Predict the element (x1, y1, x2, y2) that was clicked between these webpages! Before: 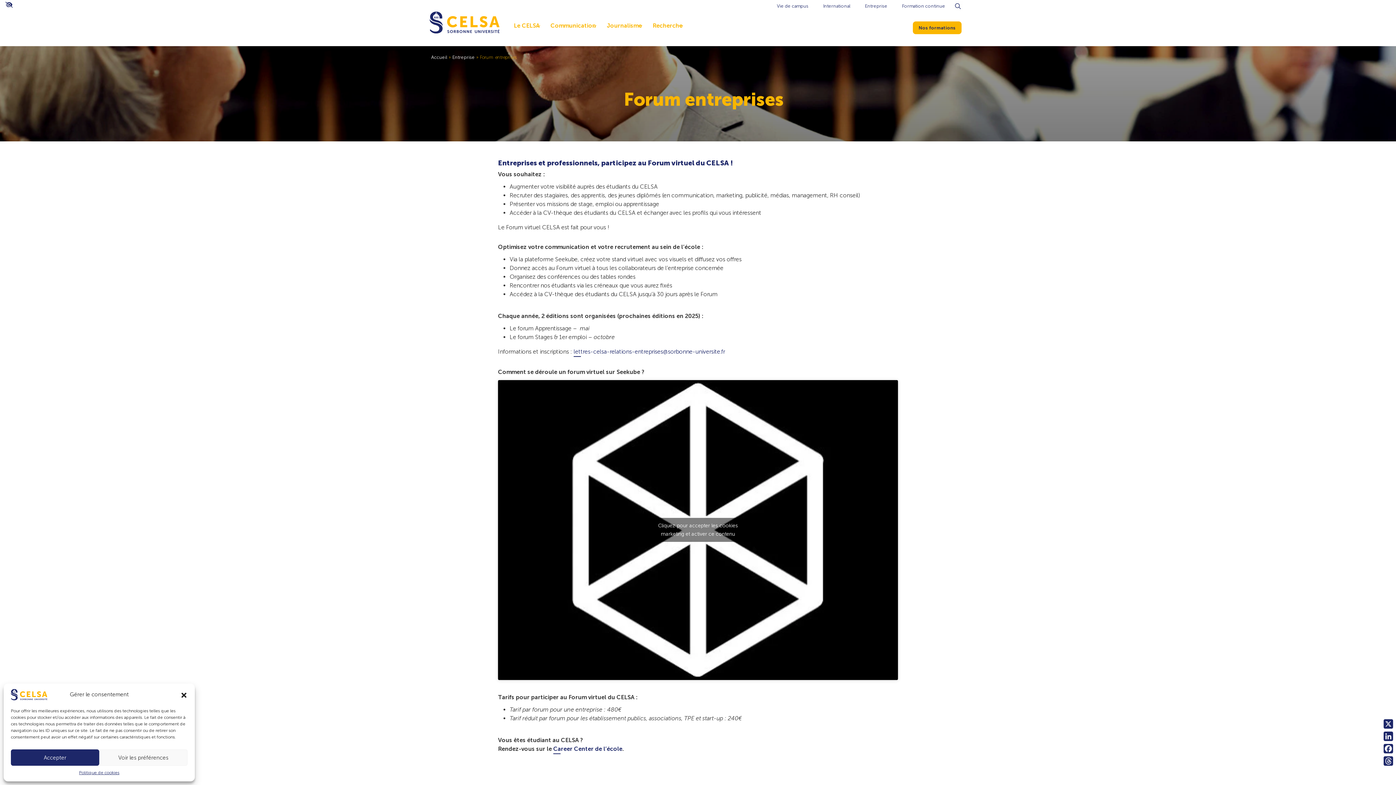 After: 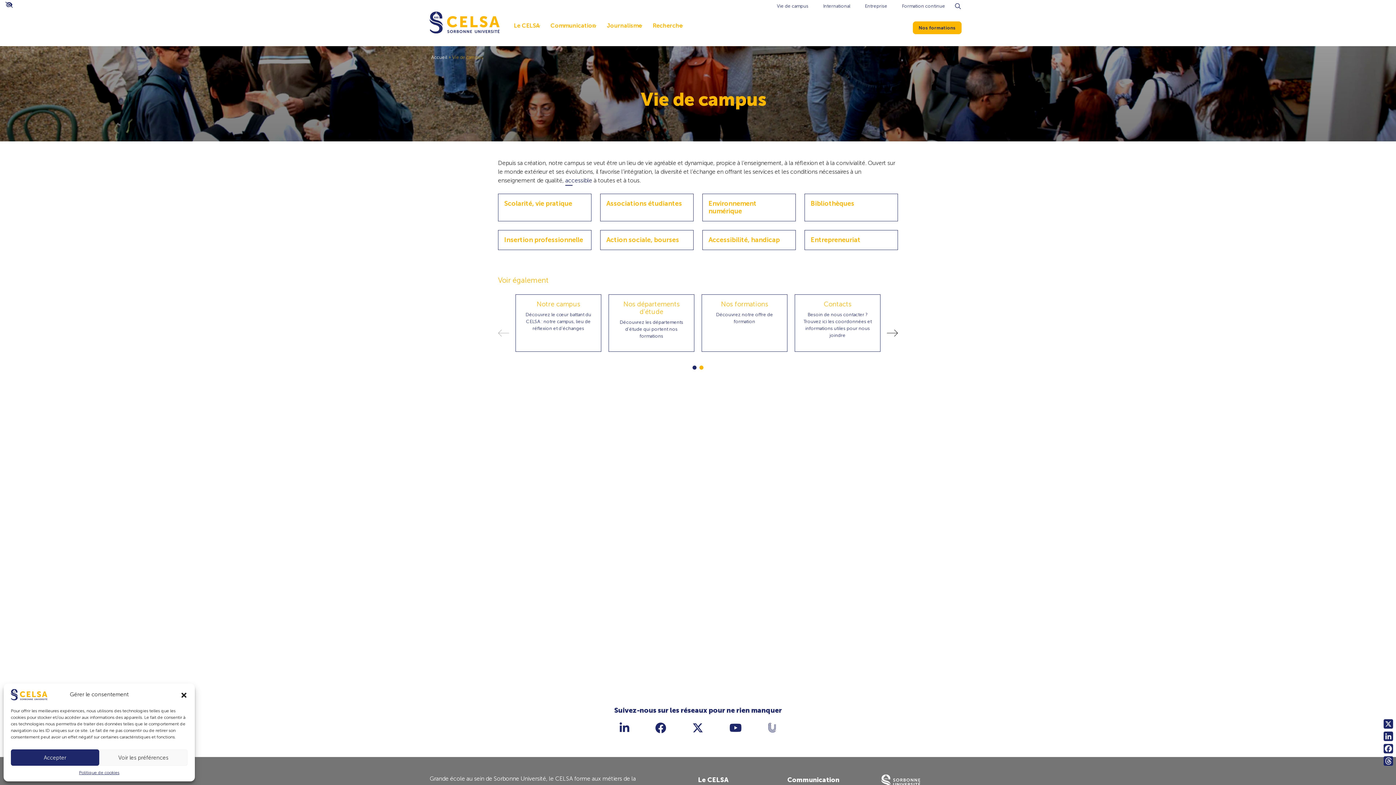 Action: bbox: (773, 0, 812, 11) label: Vie de campus